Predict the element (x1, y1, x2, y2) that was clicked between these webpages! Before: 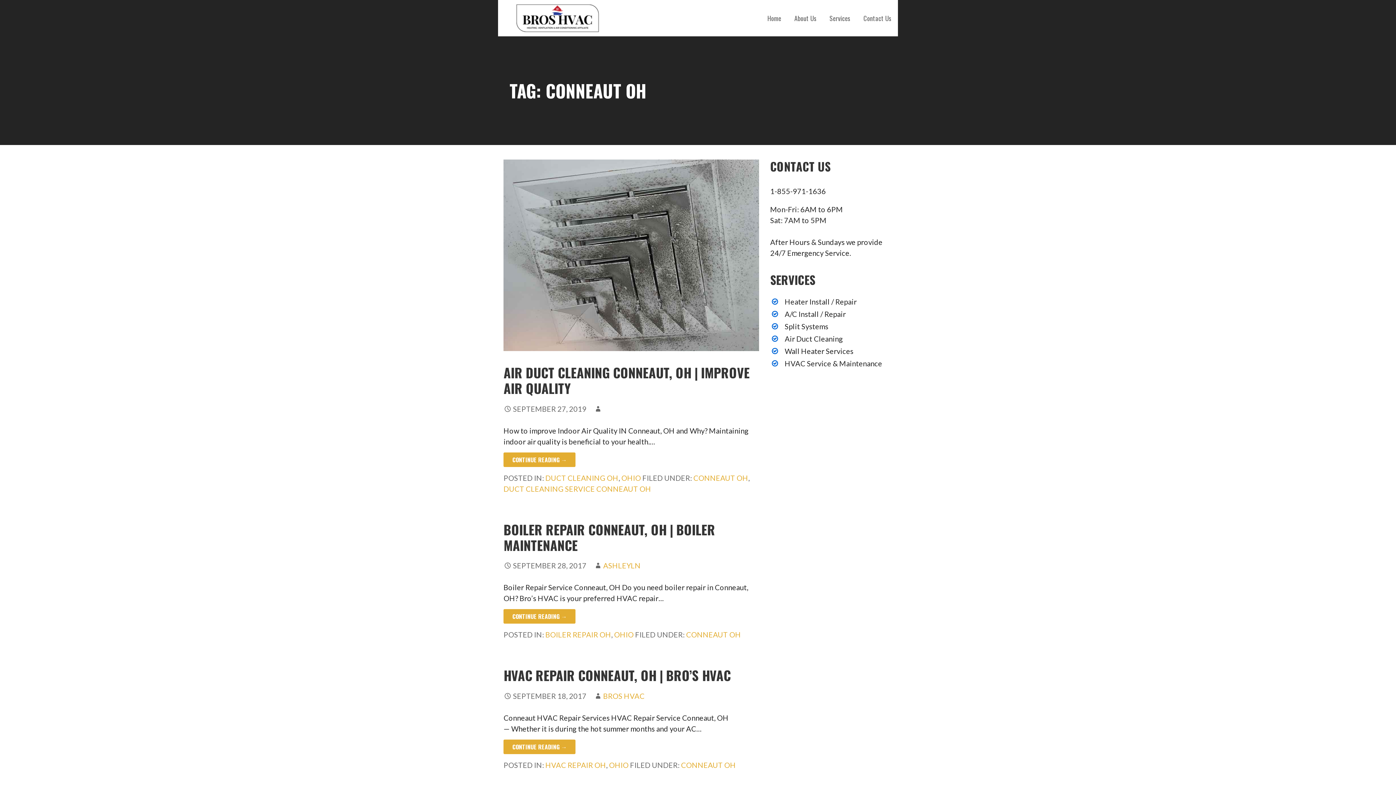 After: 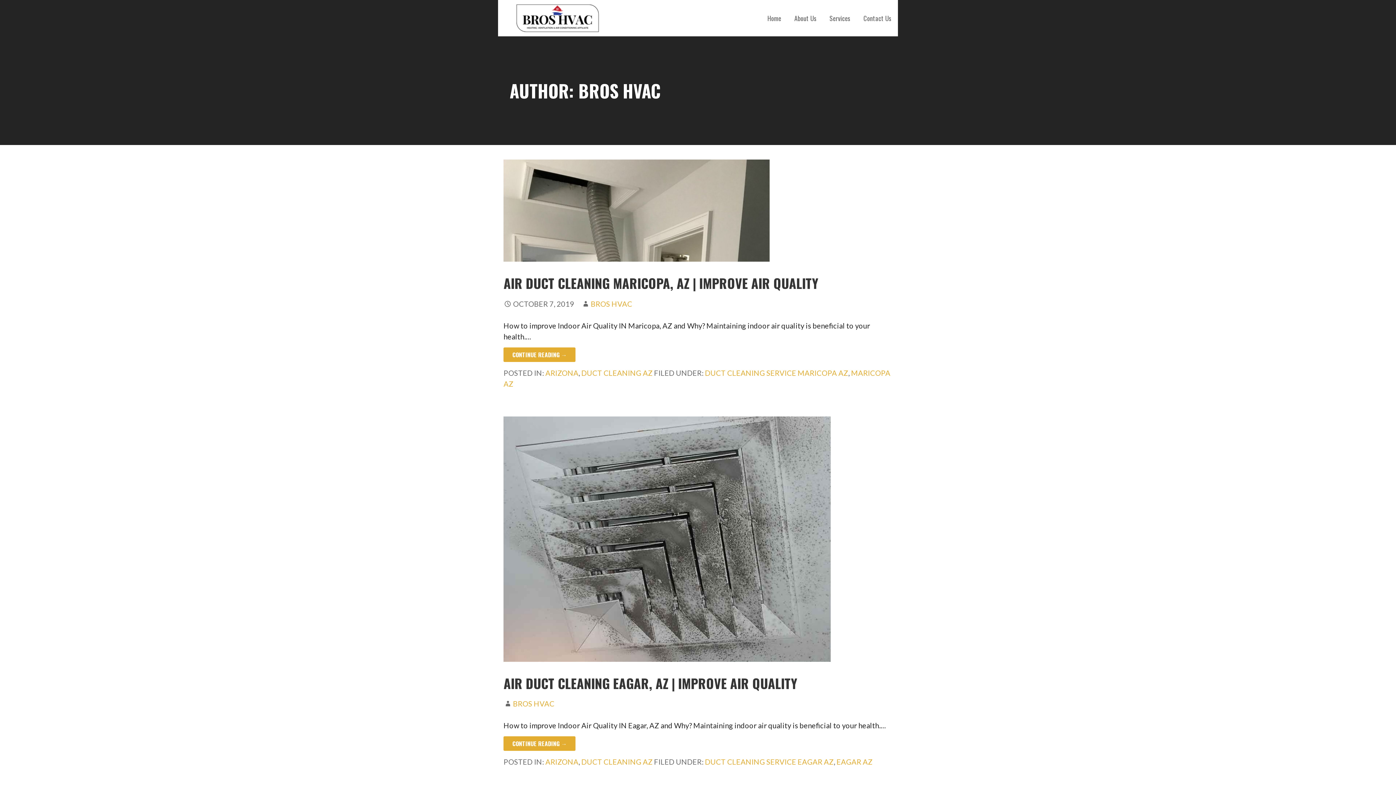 Action: bbox: (603, 691, 644, 700) label: BROS HVAC